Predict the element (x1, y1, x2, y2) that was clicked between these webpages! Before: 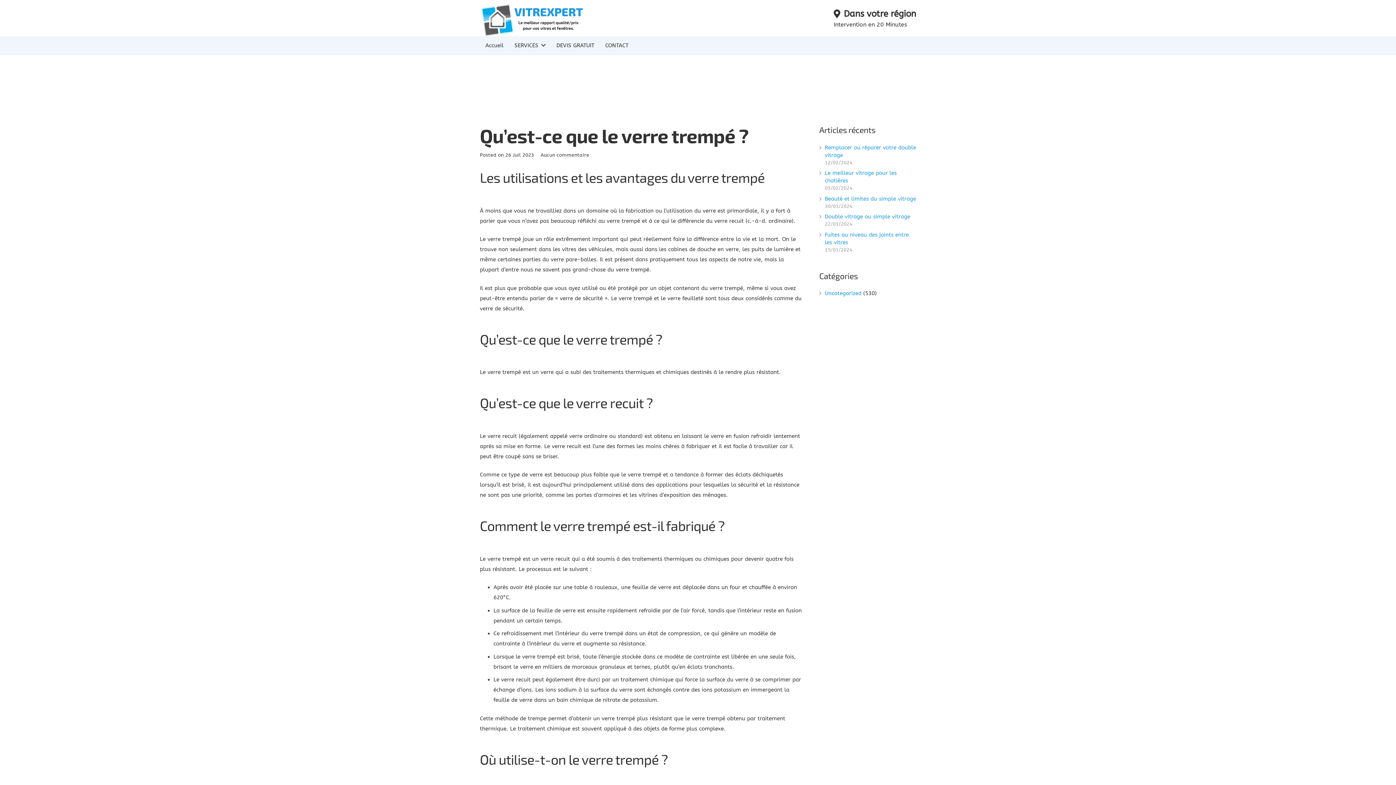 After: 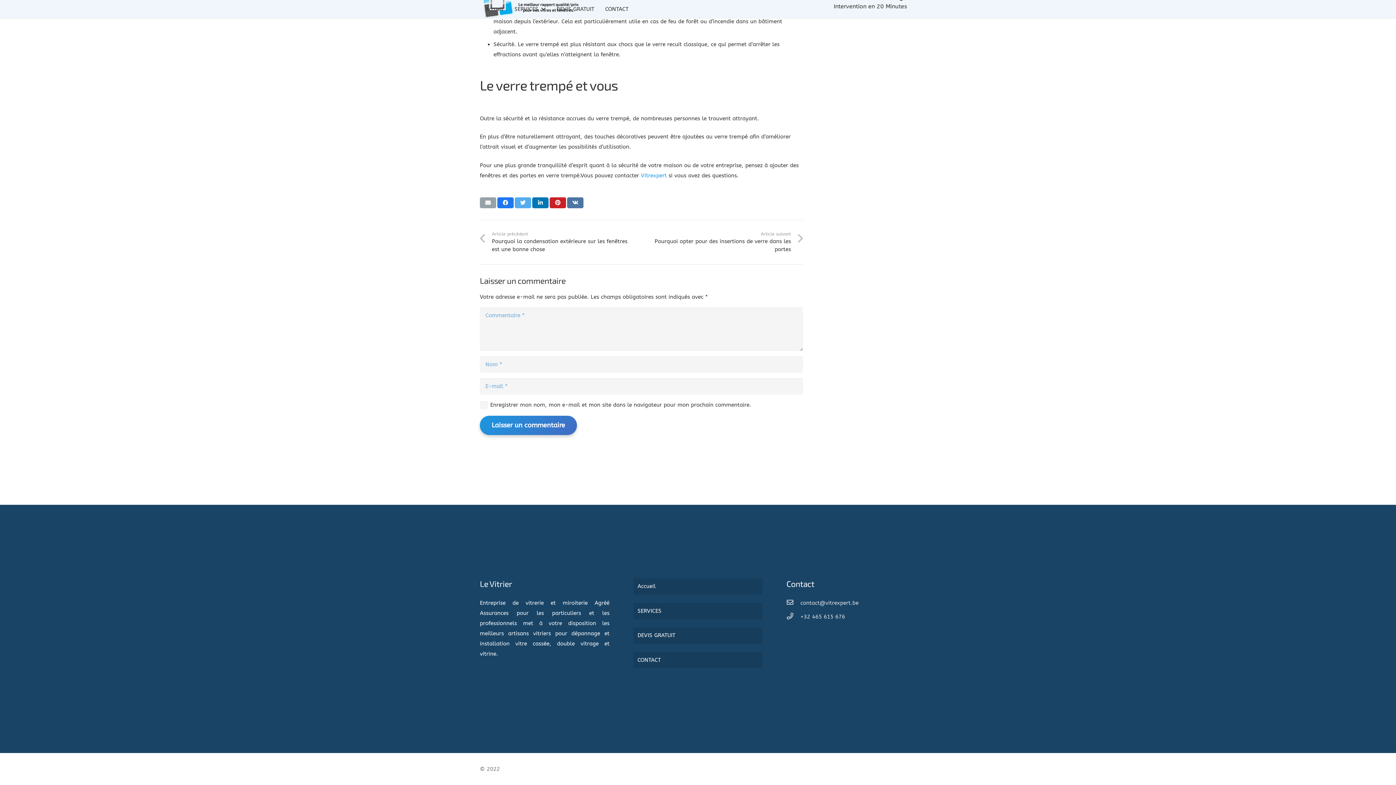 Action: label: Aucun commentaire bbox: (540, 152, 589, 158)